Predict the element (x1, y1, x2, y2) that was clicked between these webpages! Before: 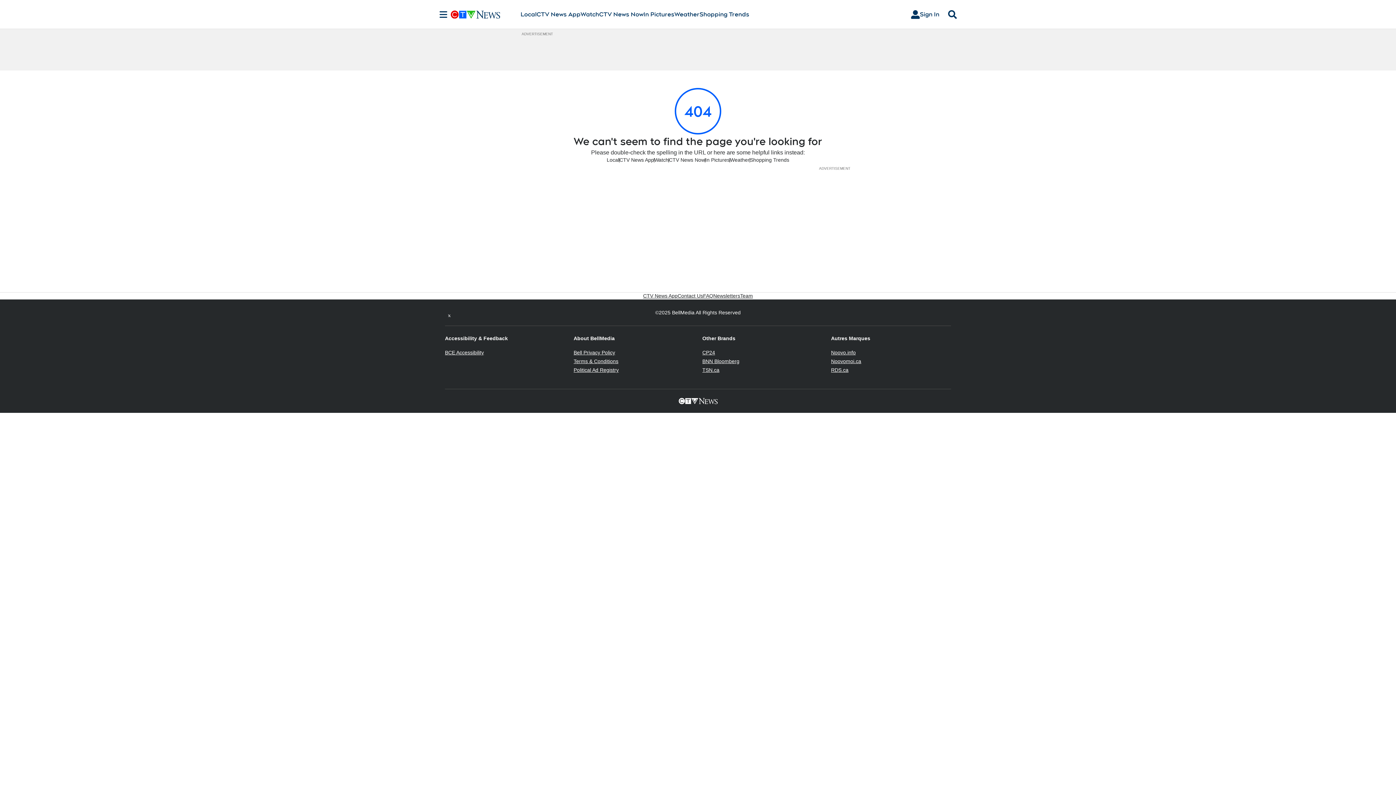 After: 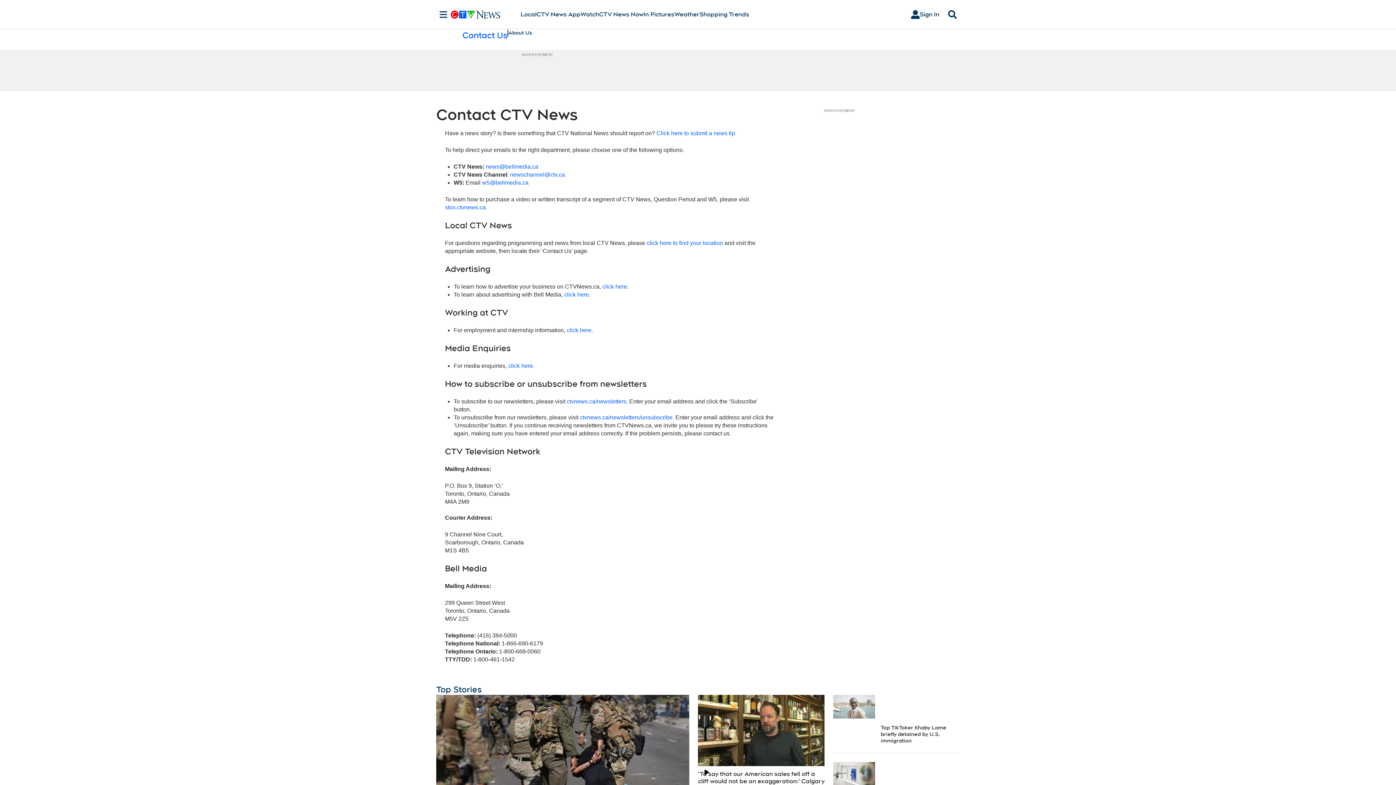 Action: bbox: (677, 292, 703, 299) label: Contact Us